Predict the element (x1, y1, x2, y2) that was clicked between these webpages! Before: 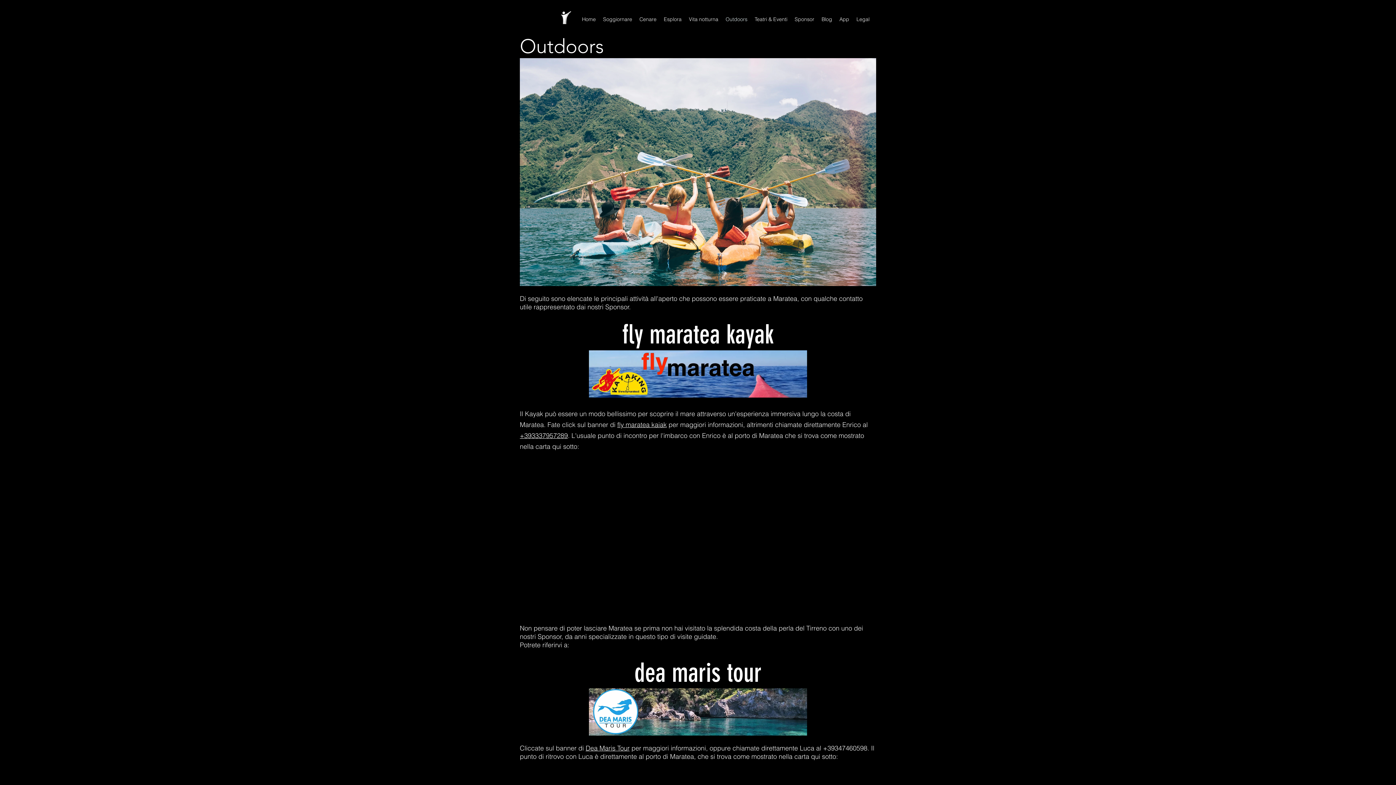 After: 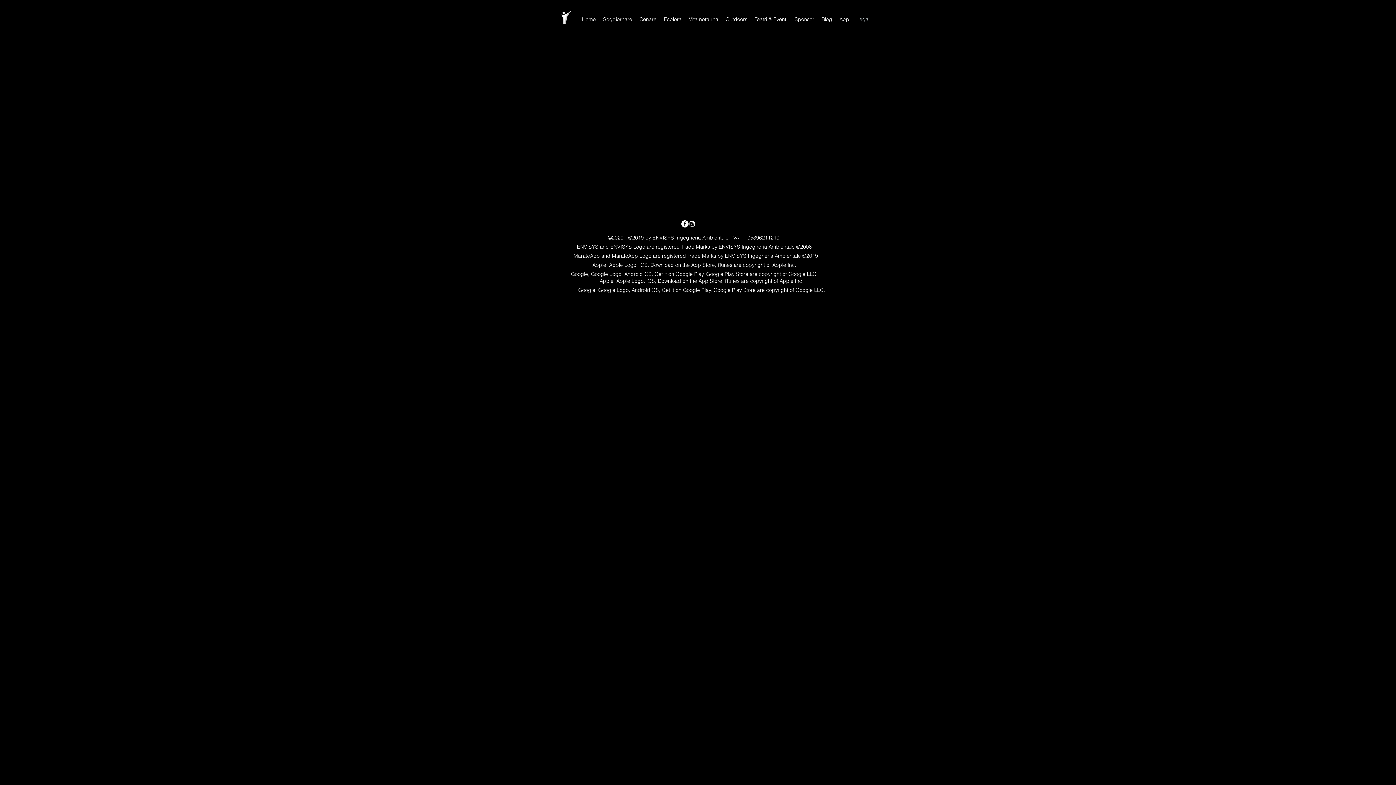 Action: label: Legal bbox: (853, 13, 873, 24)